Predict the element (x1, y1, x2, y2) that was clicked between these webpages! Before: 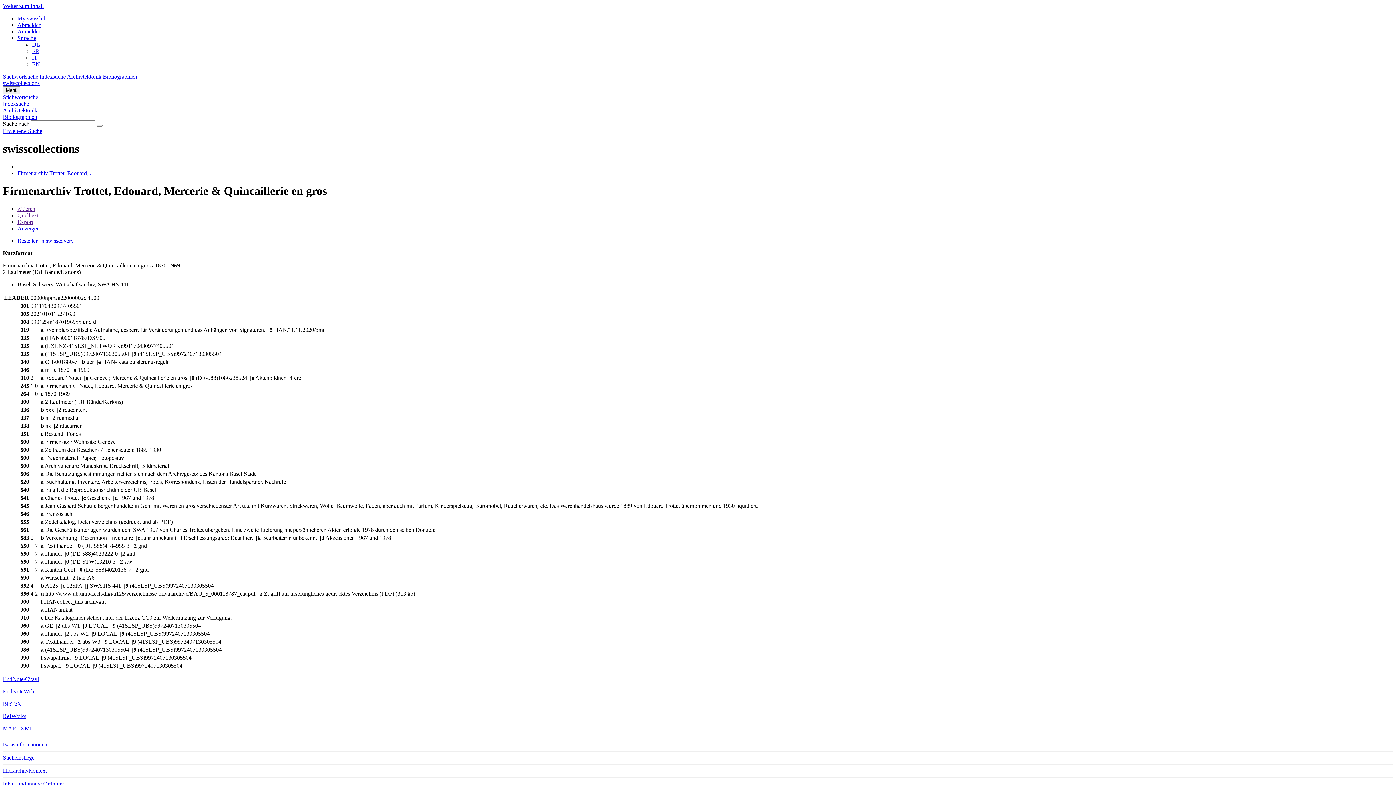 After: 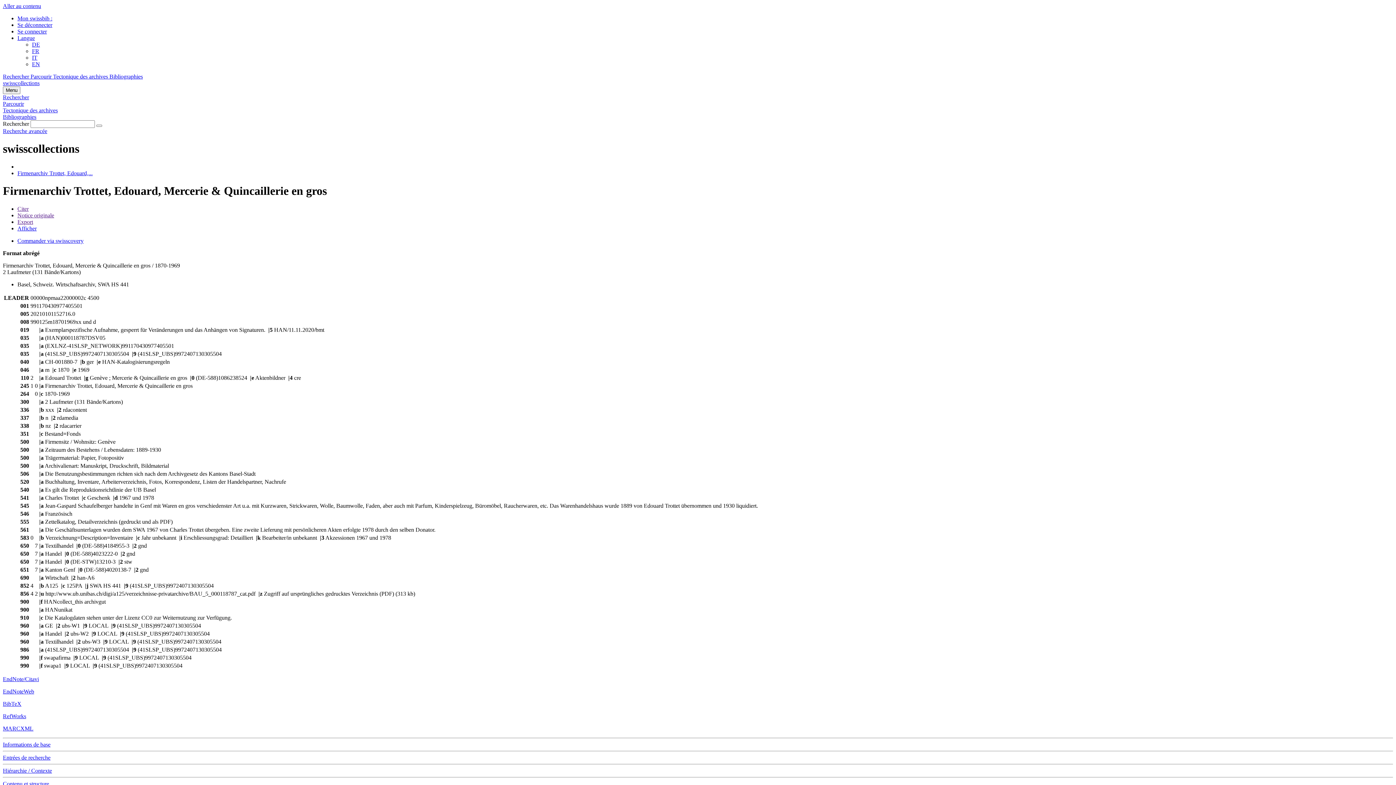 Action: bbox: (32, 48, 39, 54) label: FR